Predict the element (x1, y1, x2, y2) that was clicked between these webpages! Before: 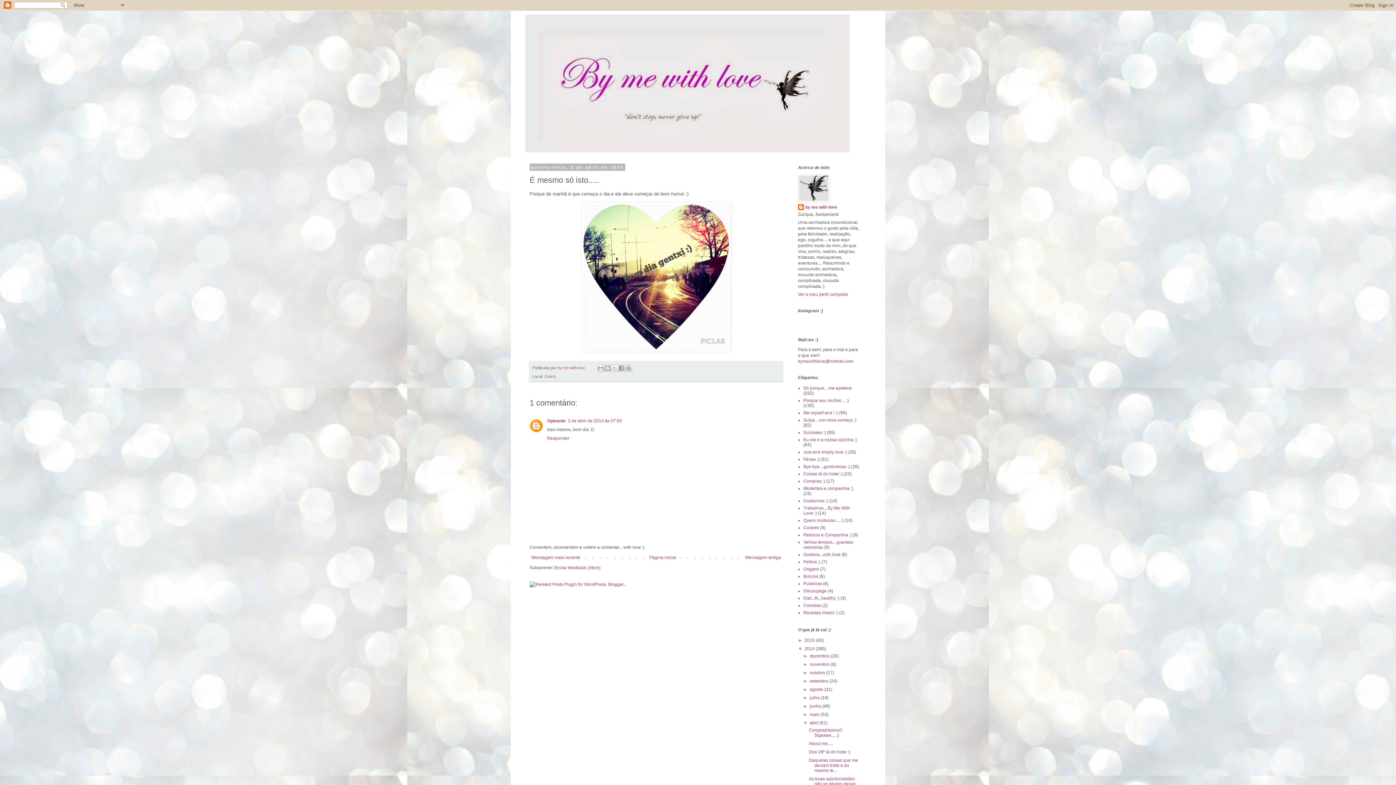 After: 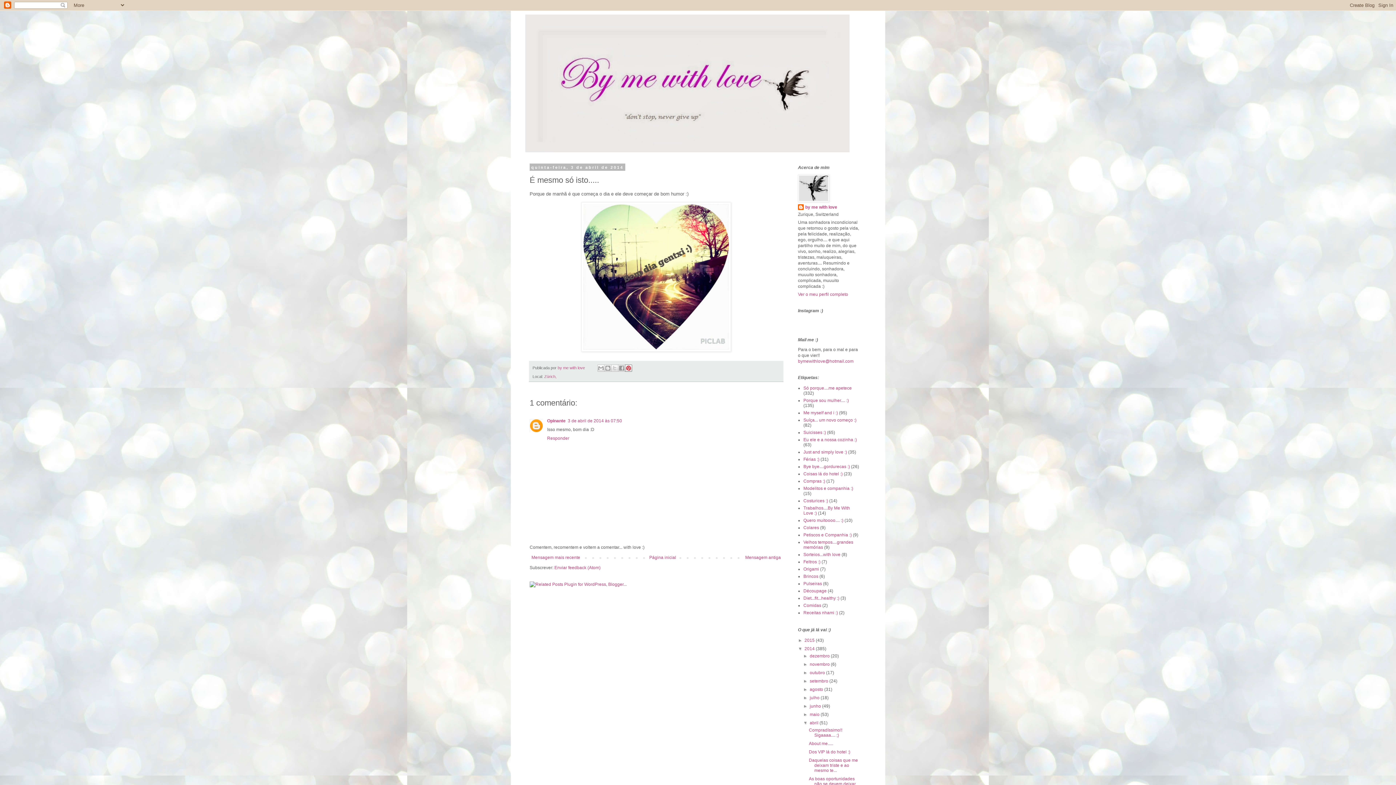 Action: label: Partilhar no Pinterest bbox: (625, 364, 632, 372)